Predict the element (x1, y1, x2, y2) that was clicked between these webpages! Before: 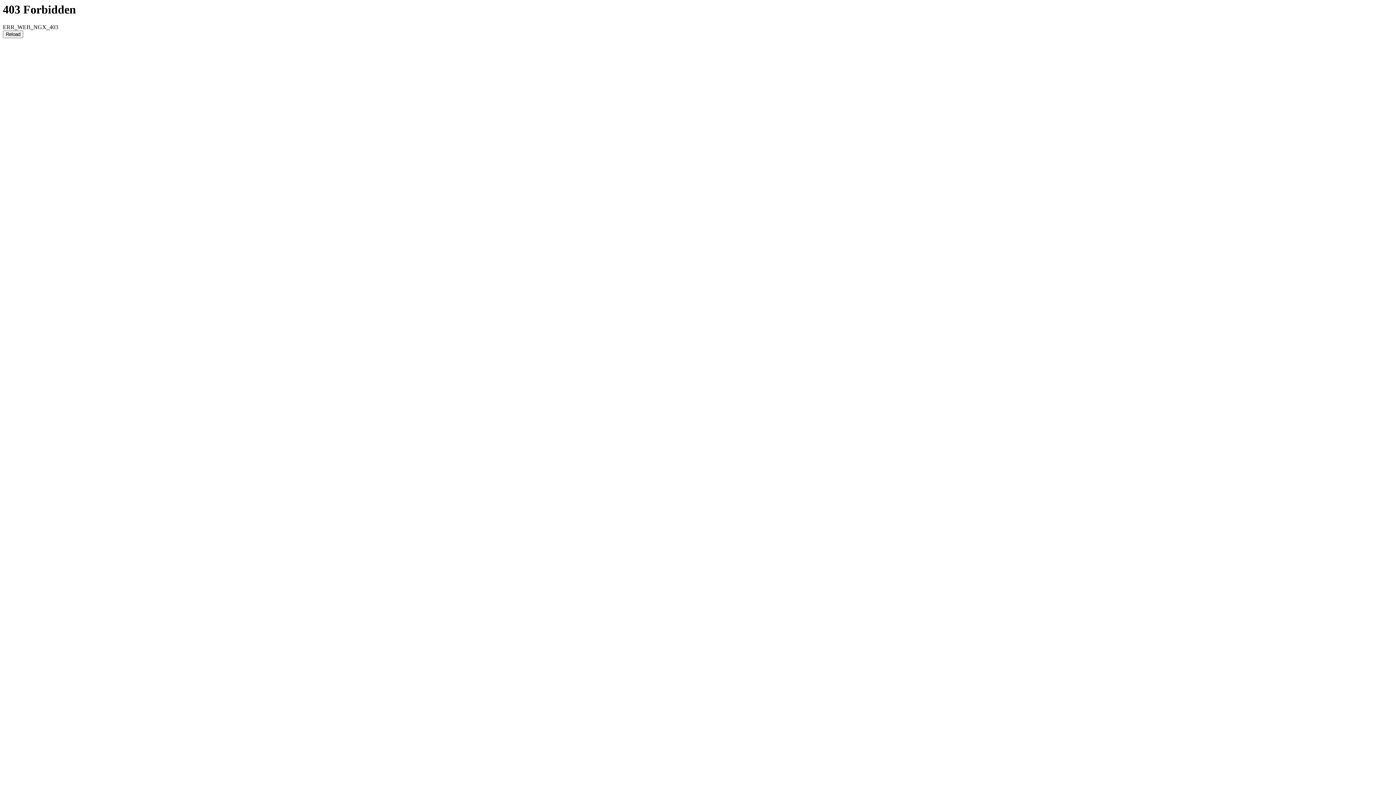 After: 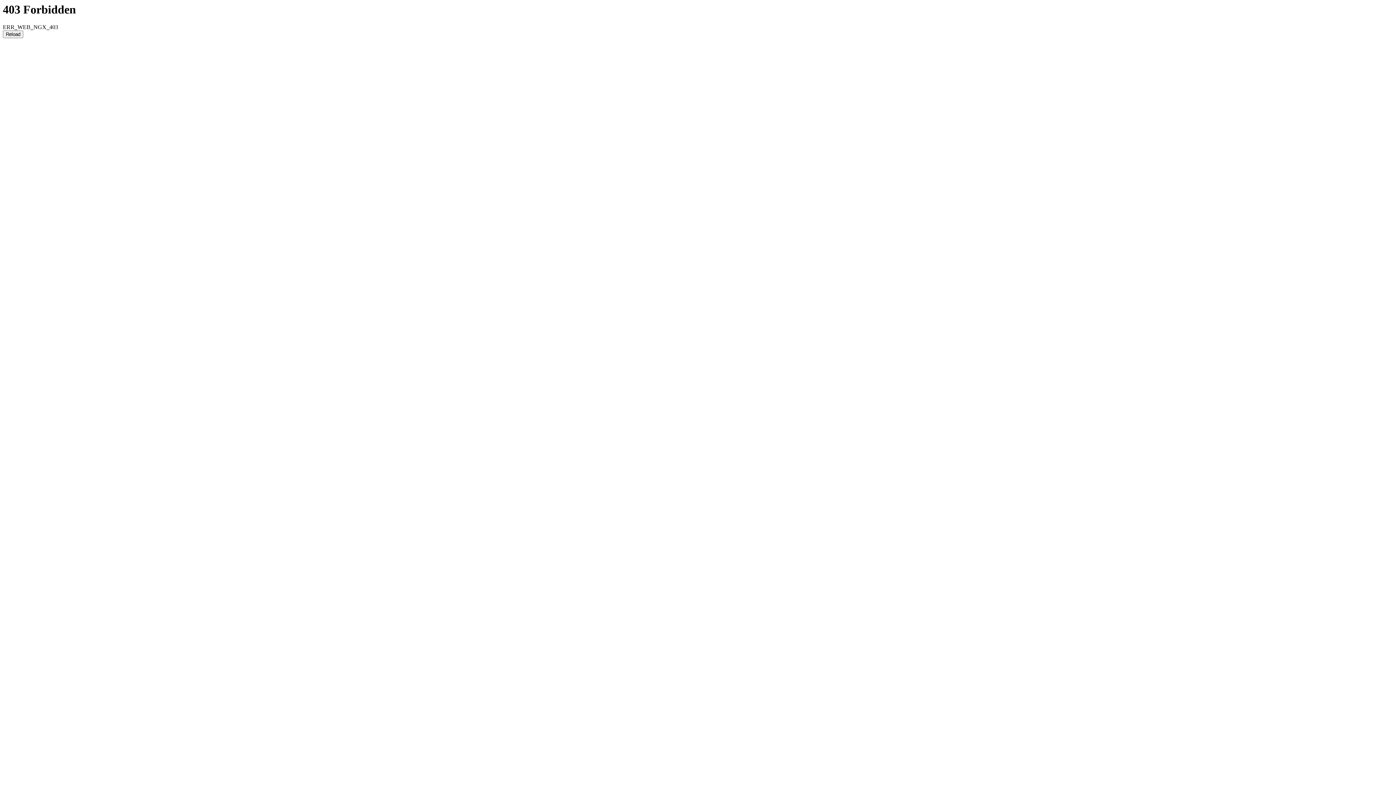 Action: bbox: (2, 30, 23, 38) label: Reload